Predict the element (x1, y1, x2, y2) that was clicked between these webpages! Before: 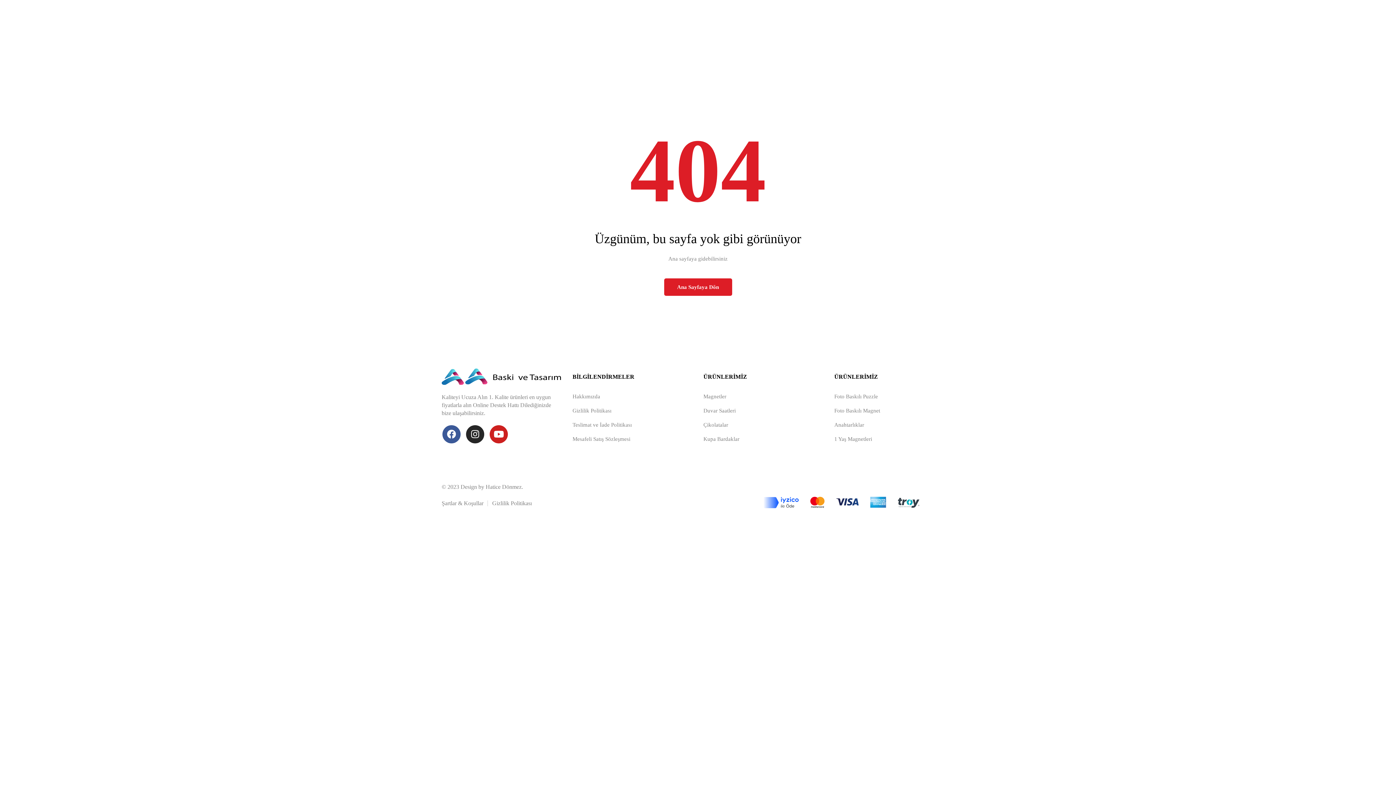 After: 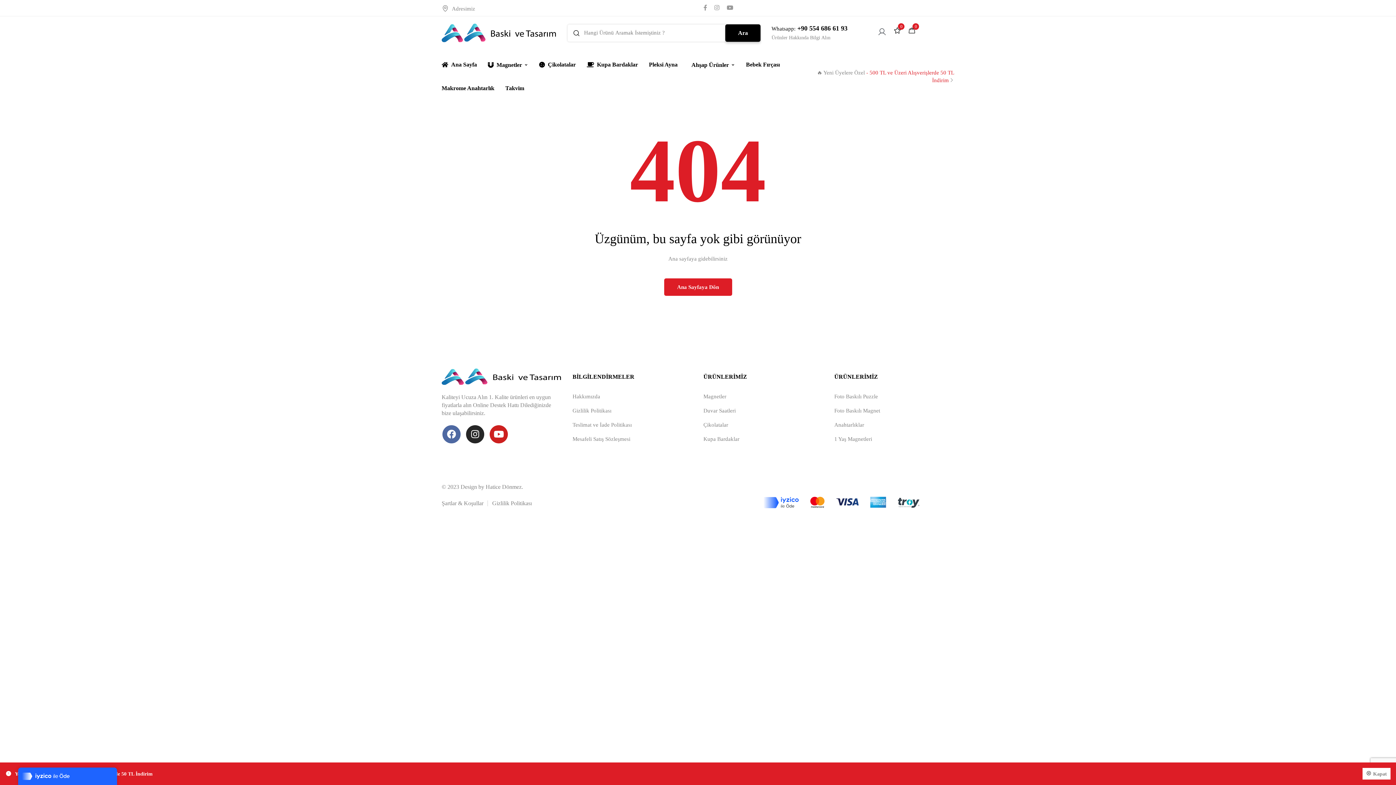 Action: label: Facebook bbox: (442, 425, 460, 443)